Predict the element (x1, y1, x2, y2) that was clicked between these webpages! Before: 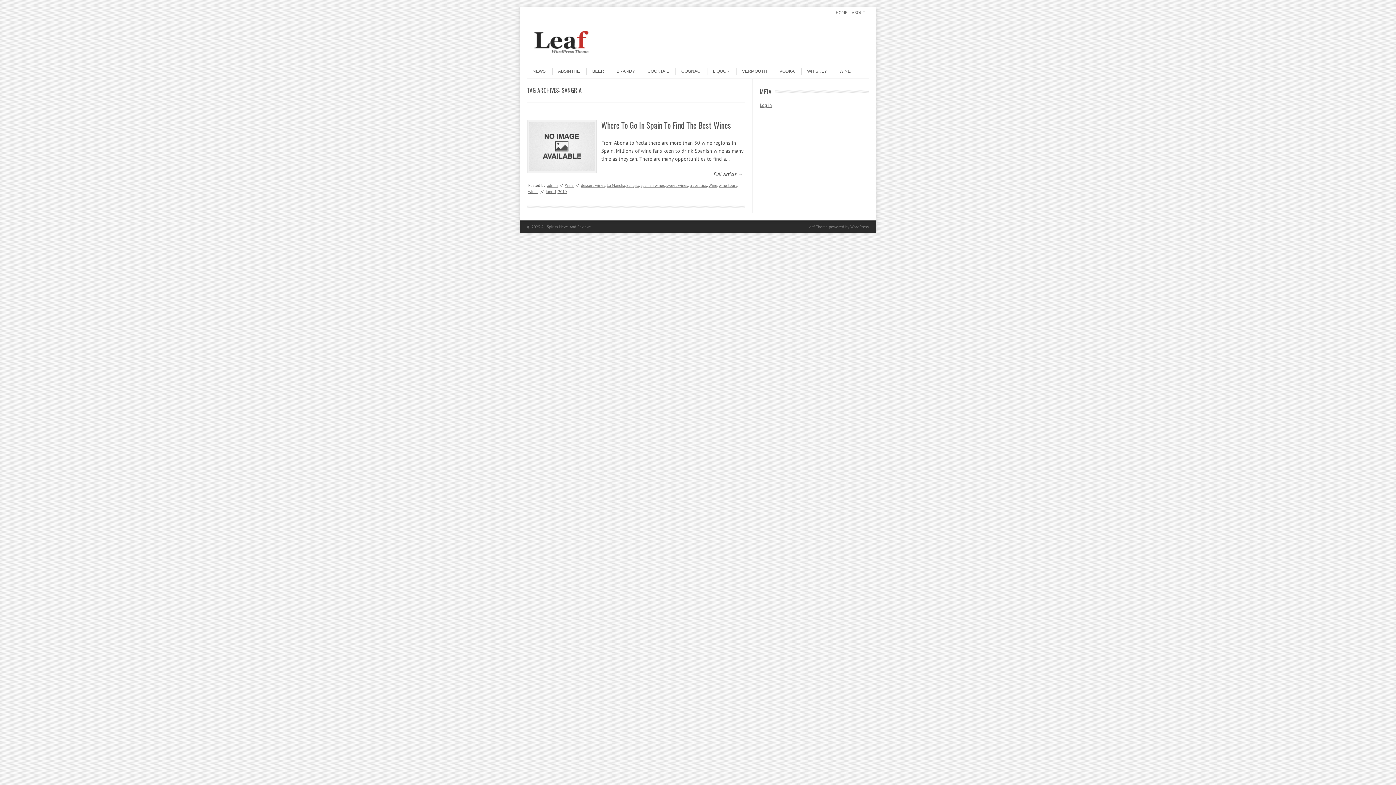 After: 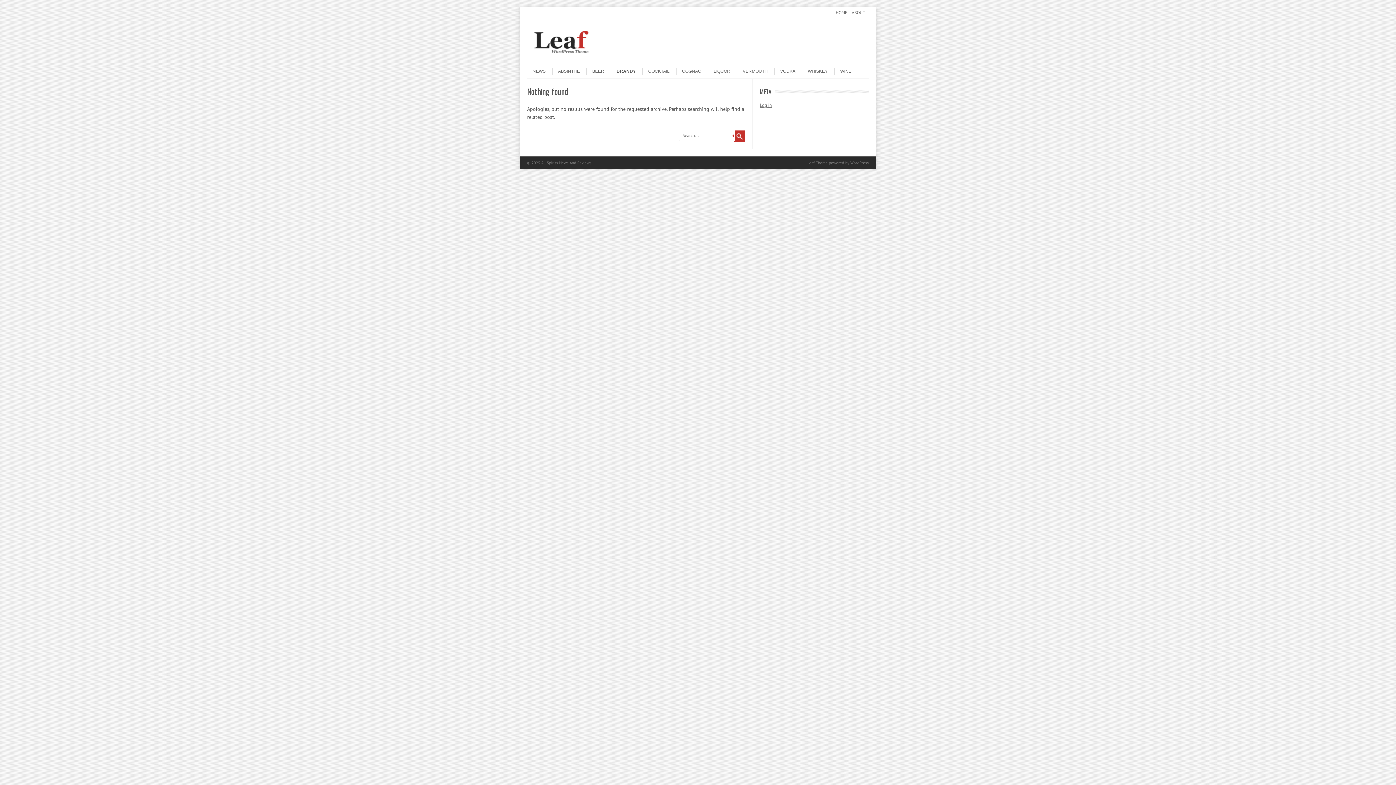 Action: bbox: (610, 67, 635, 74) label: BRANDY